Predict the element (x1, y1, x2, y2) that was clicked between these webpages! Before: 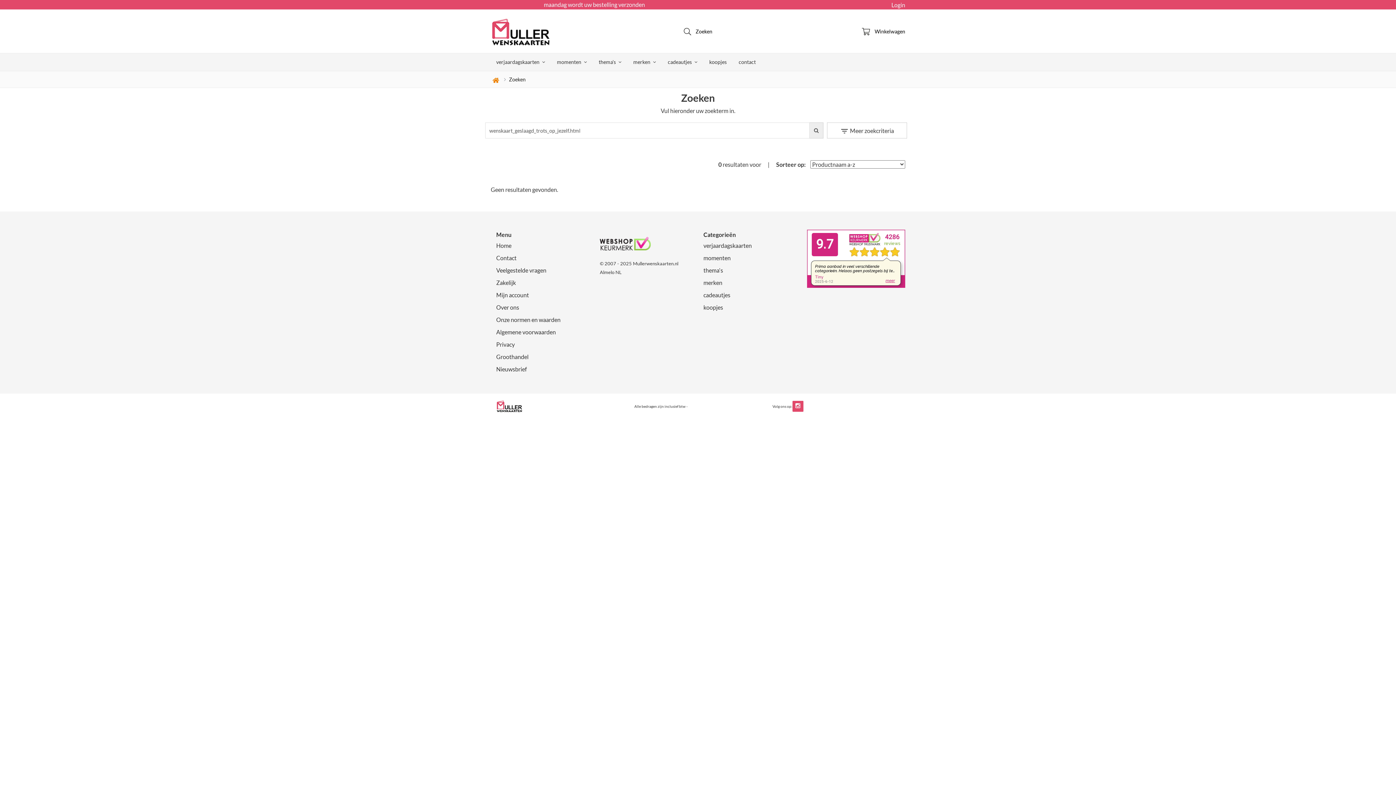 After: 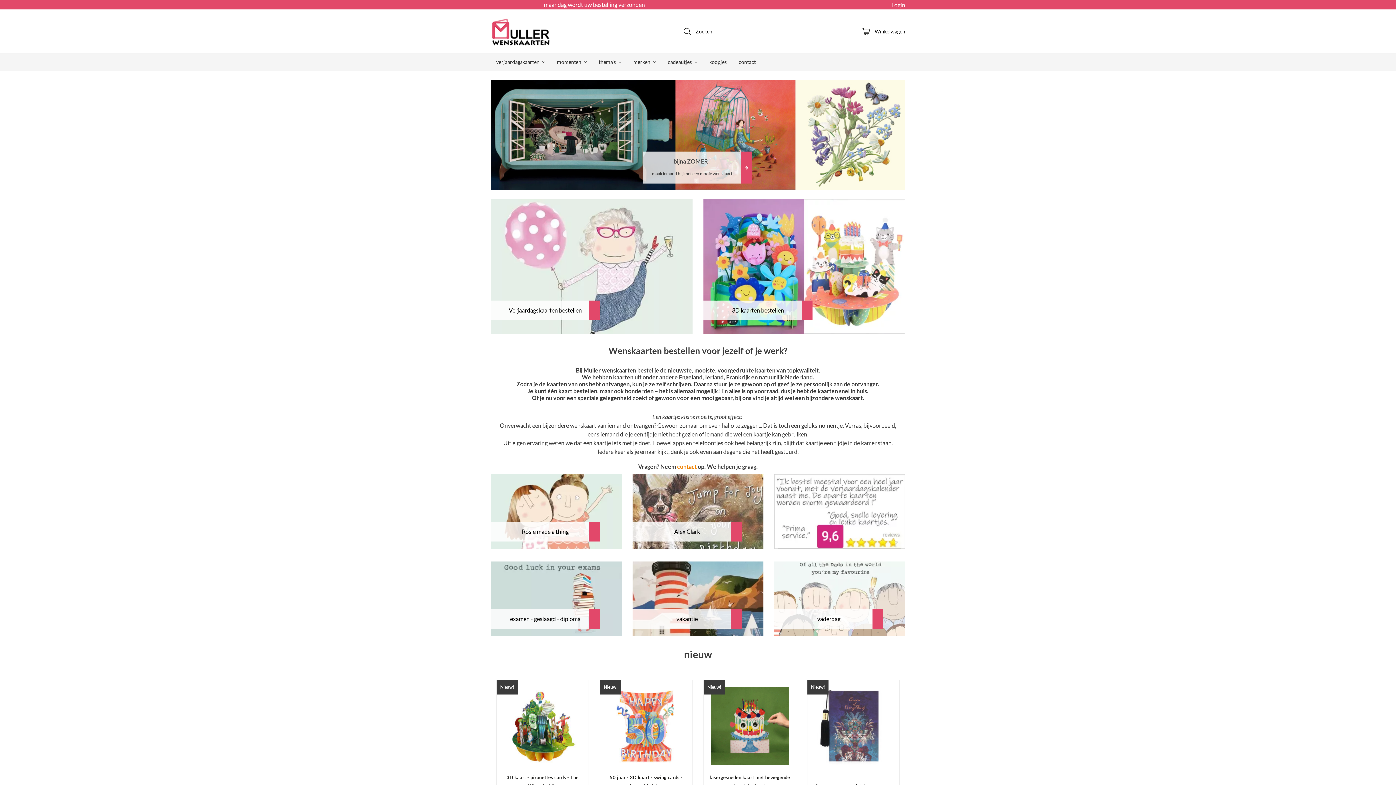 Action: bbox: (490, 9, 600, 53)